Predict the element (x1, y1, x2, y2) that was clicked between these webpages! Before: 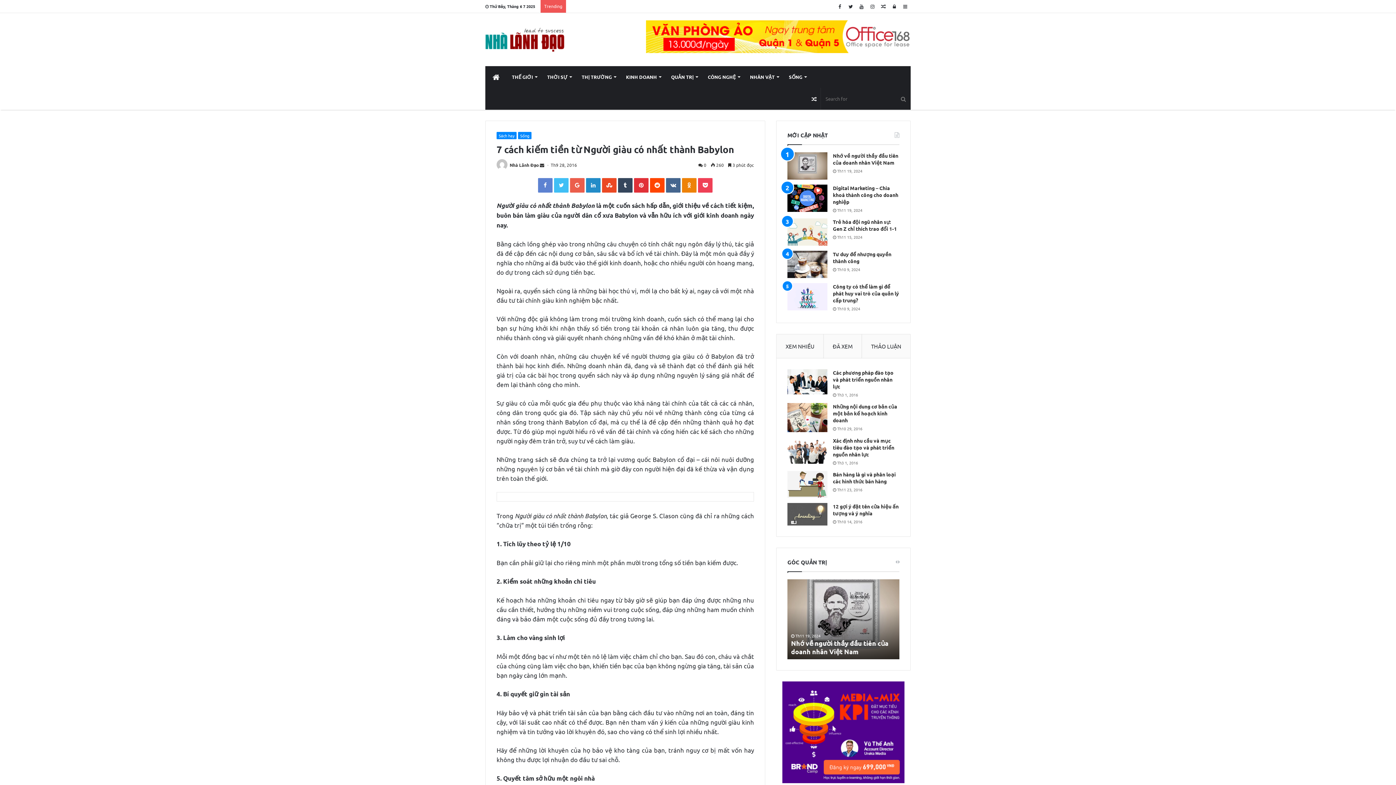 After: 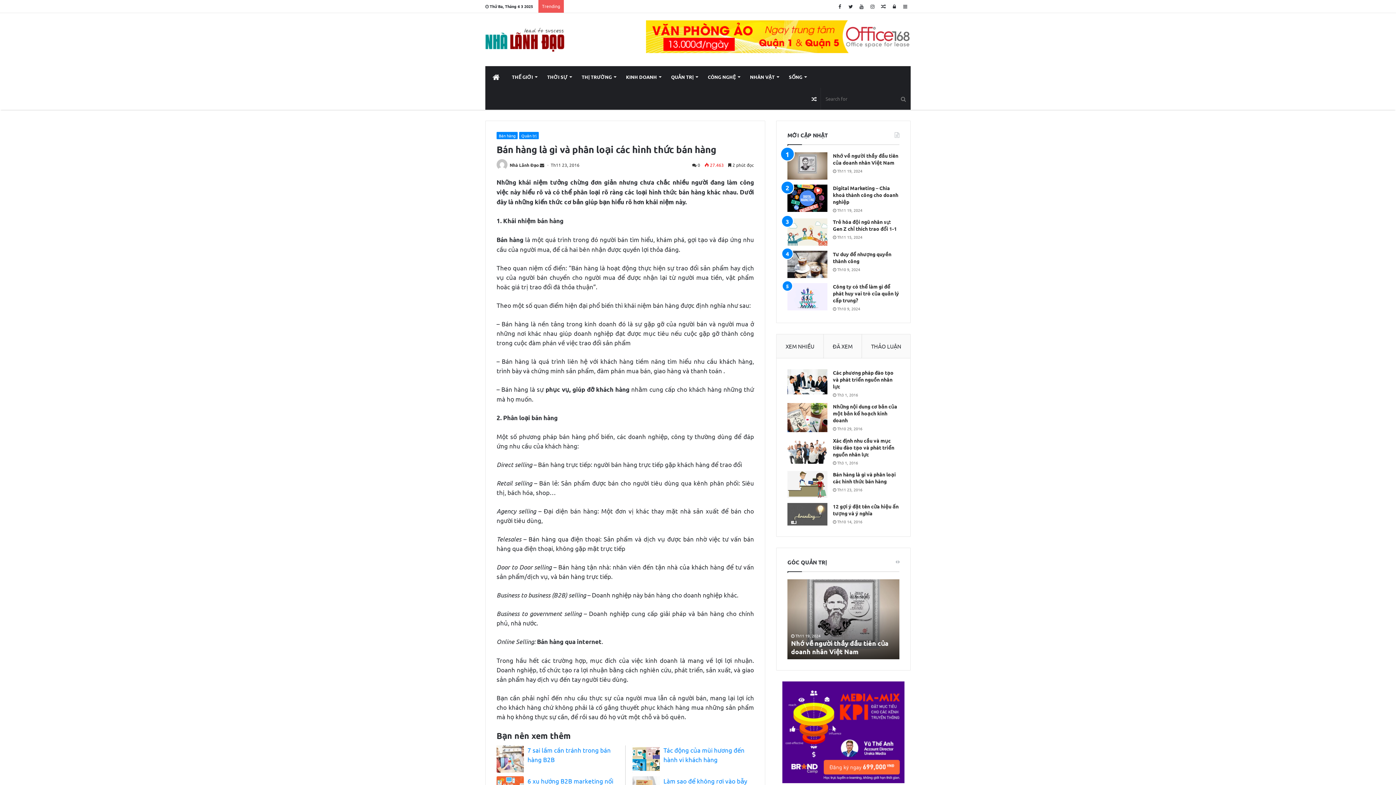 Action: bbox: (833, 471, 896, 484) label: Bán hàng là gì và phân loại các hình thức bán hàng